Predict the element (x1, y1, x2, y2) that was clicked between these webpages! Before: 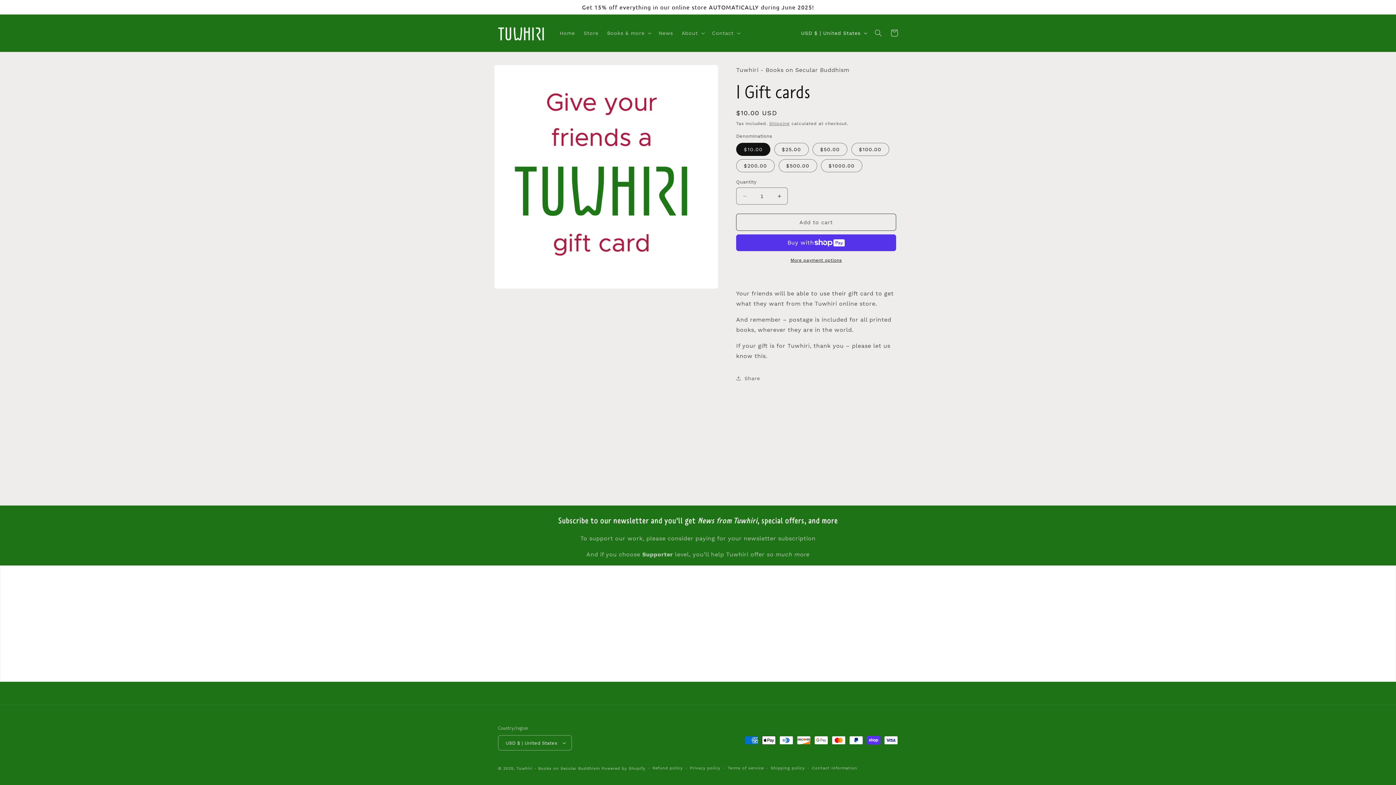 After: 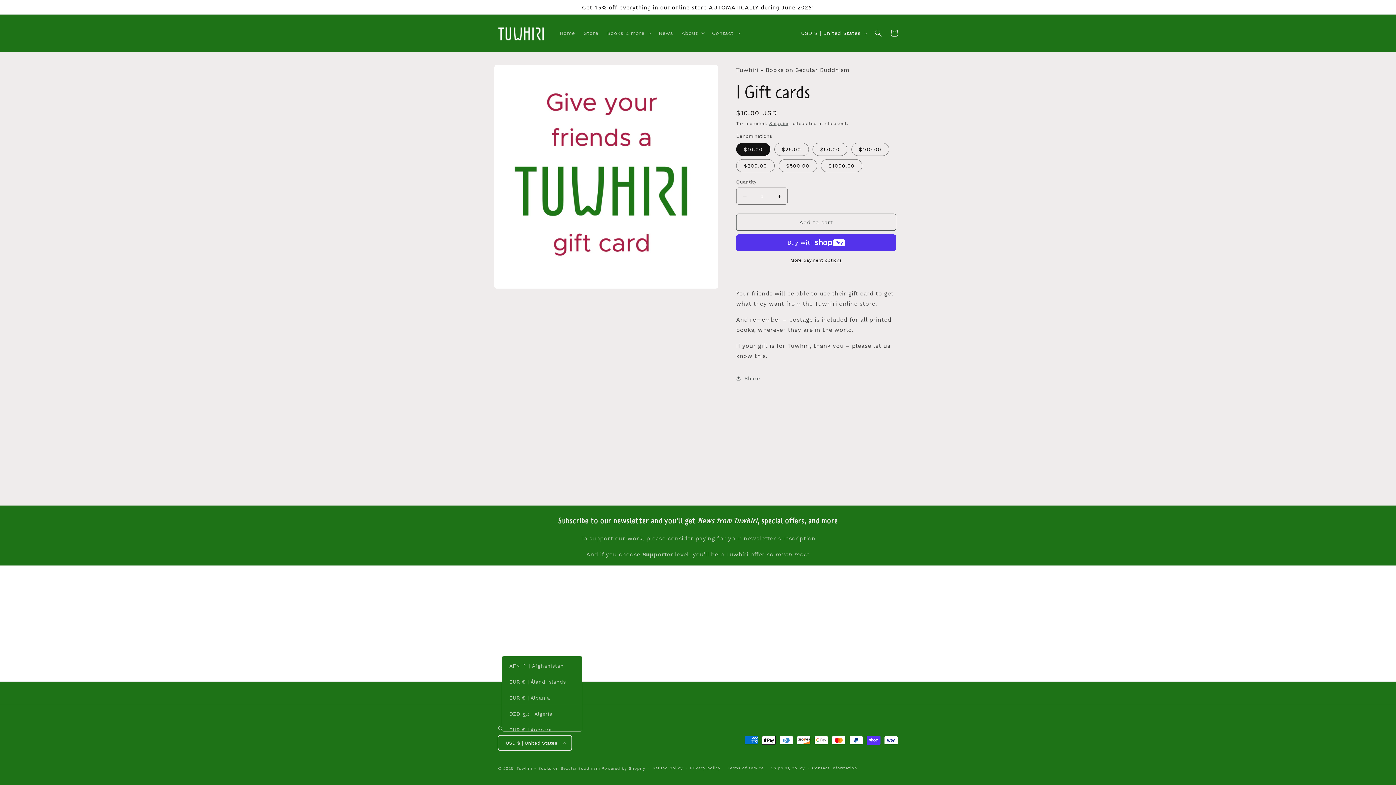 Action: bbox: (498, 735, 572, 750) label: USD $ | United States